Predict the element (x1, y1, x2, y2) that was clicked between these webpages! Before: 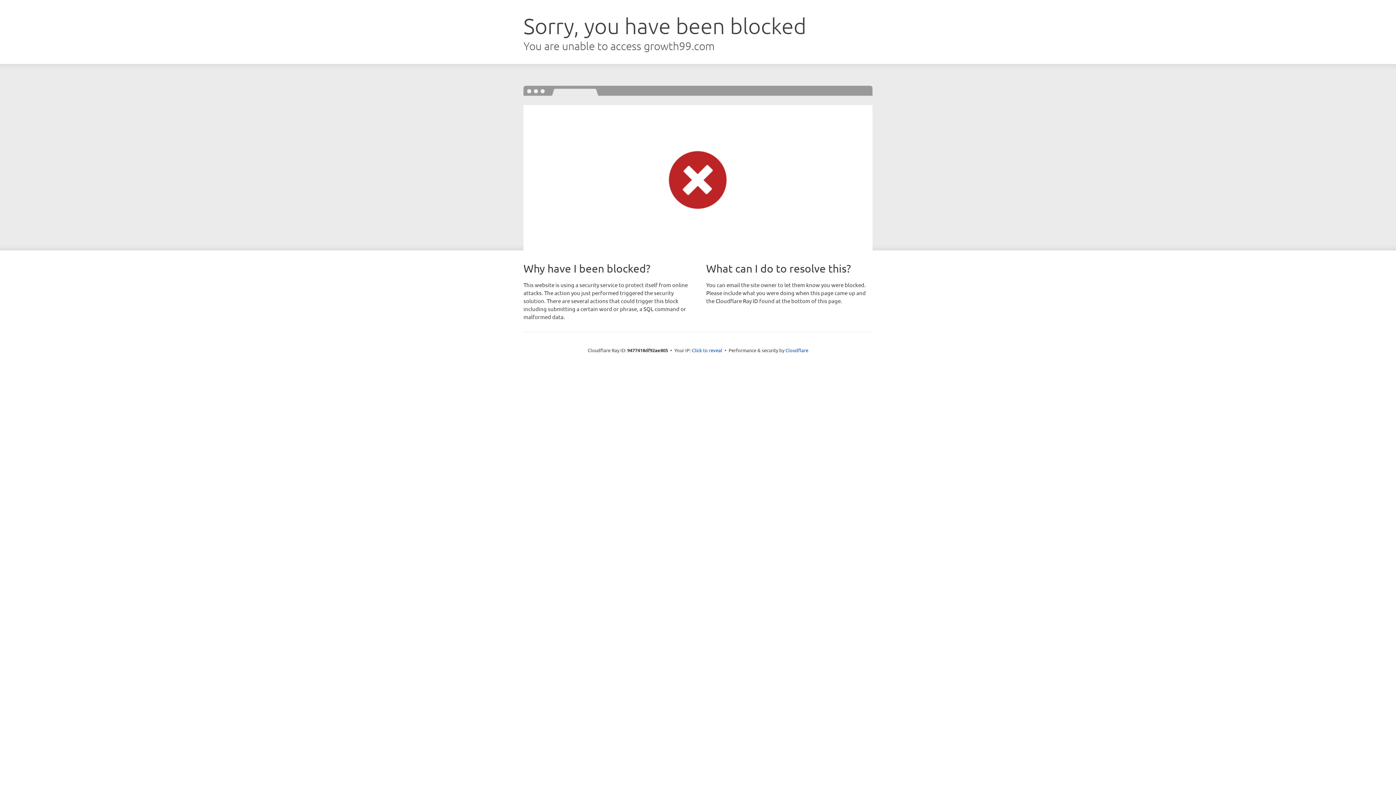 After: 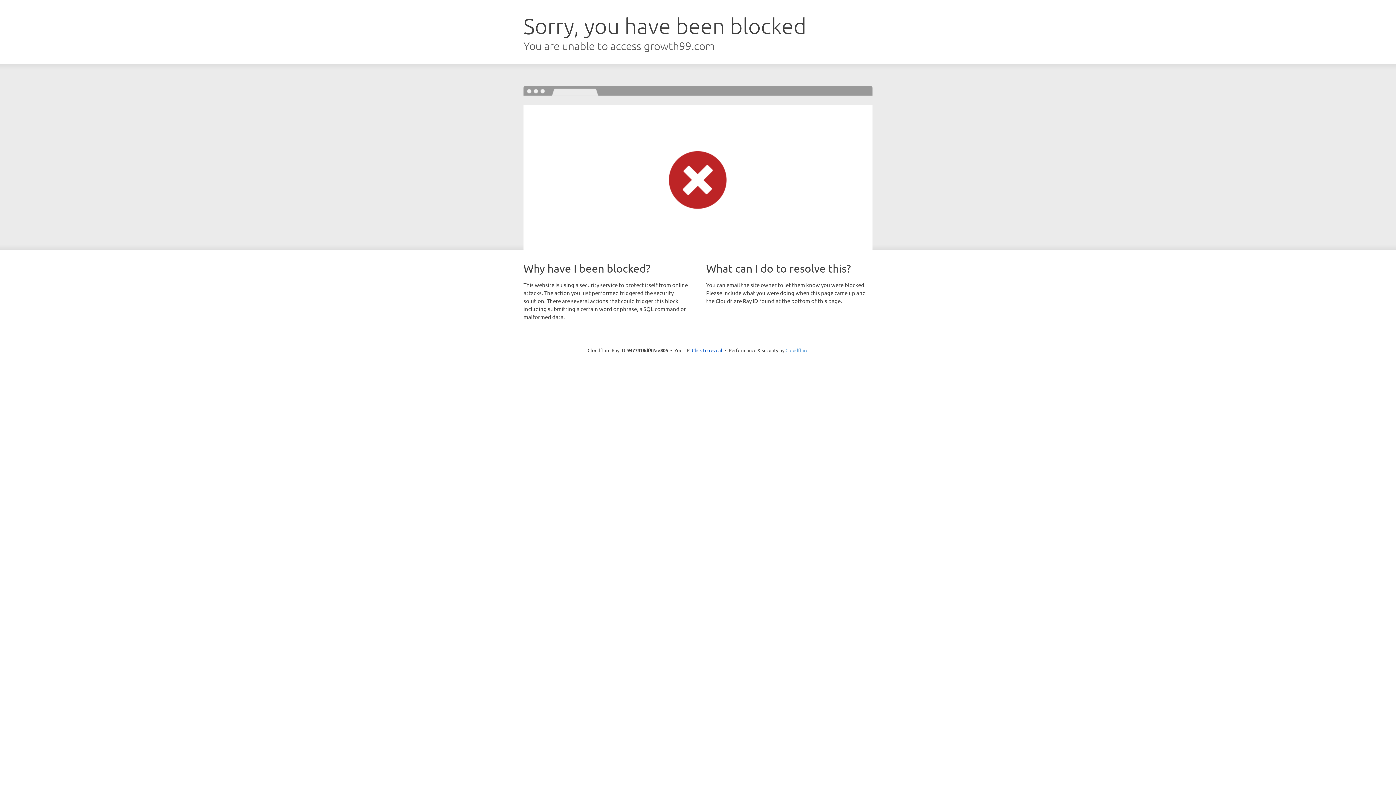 Action: bbox: (785, 347, 808, 353) label: Cloudflare